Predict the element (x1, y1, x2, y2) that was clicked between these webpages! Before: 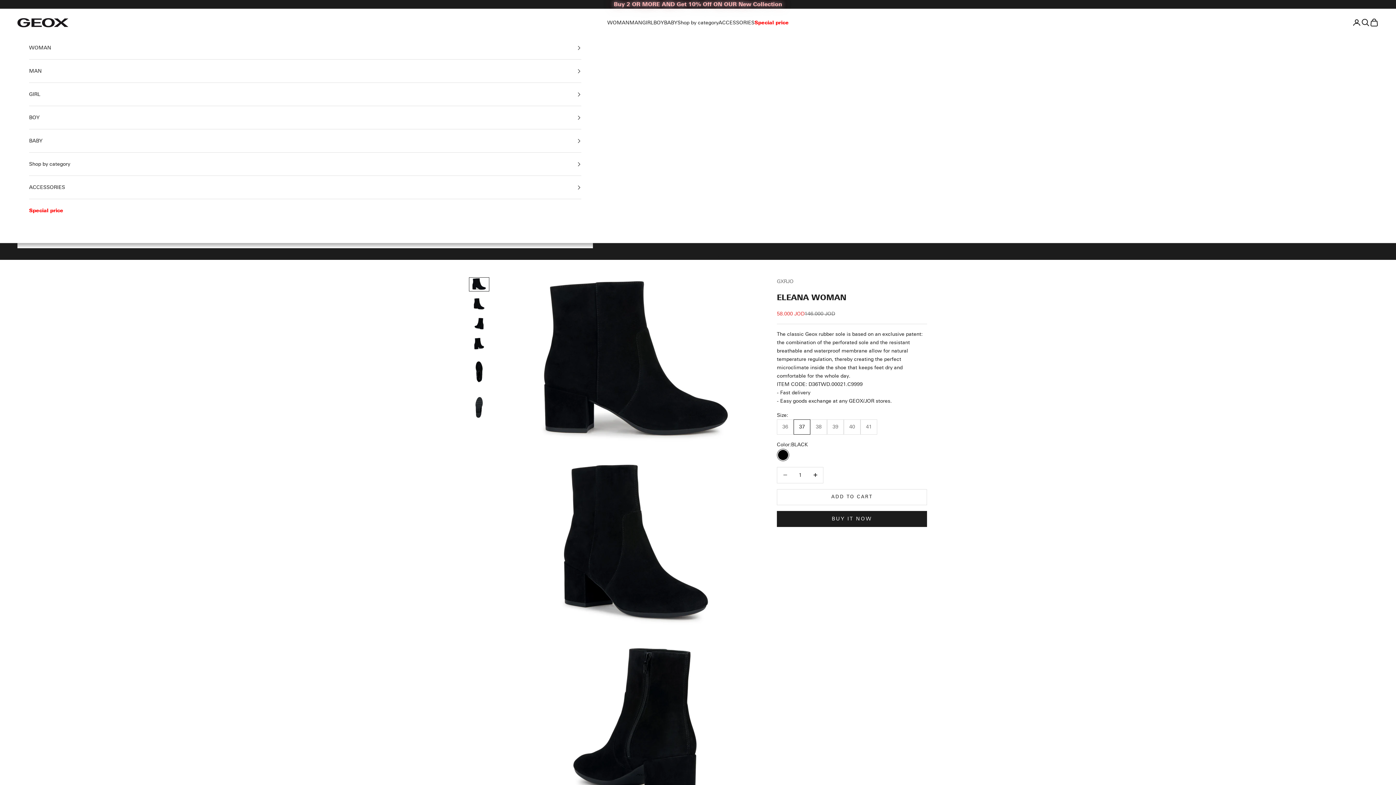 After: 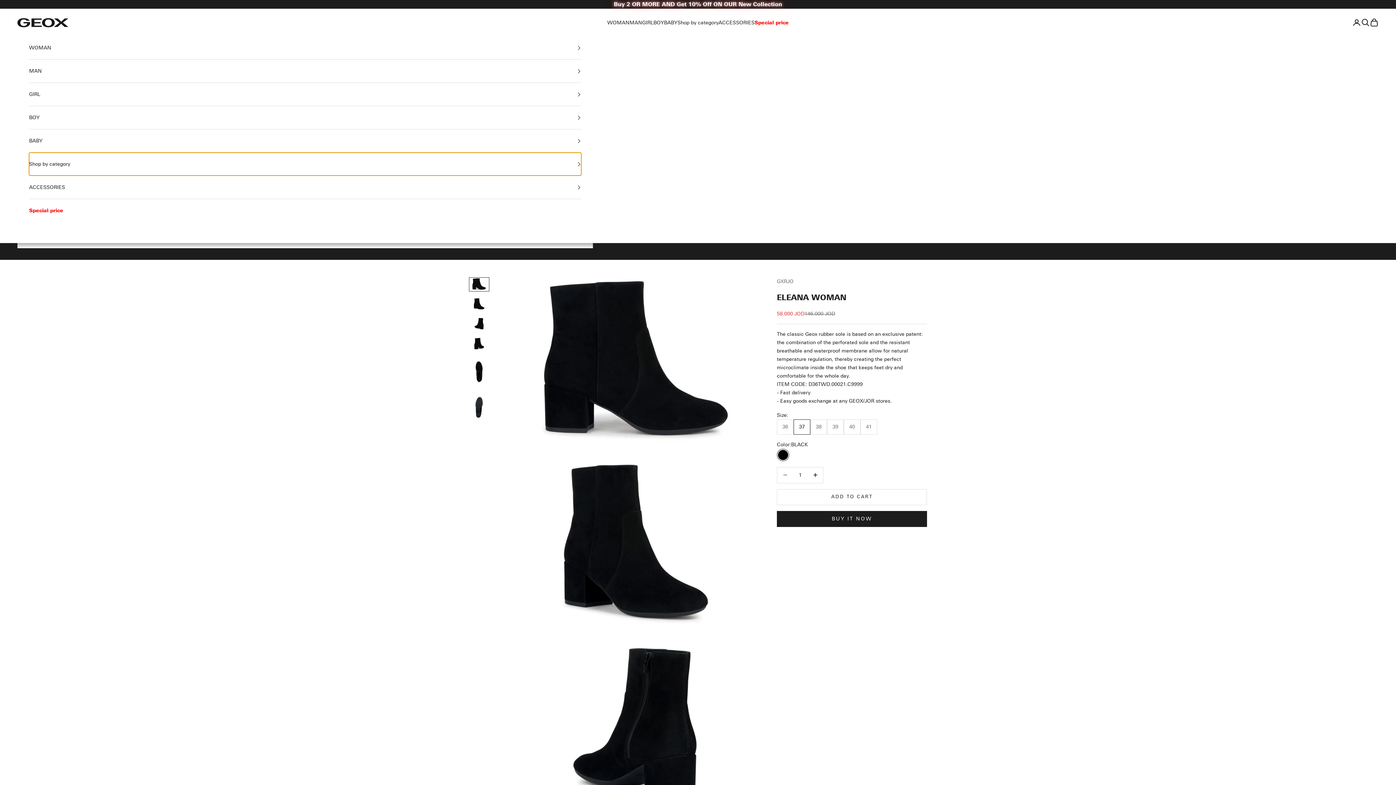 Action: label: Shop by category bbox: (29, 152, 581, 175)